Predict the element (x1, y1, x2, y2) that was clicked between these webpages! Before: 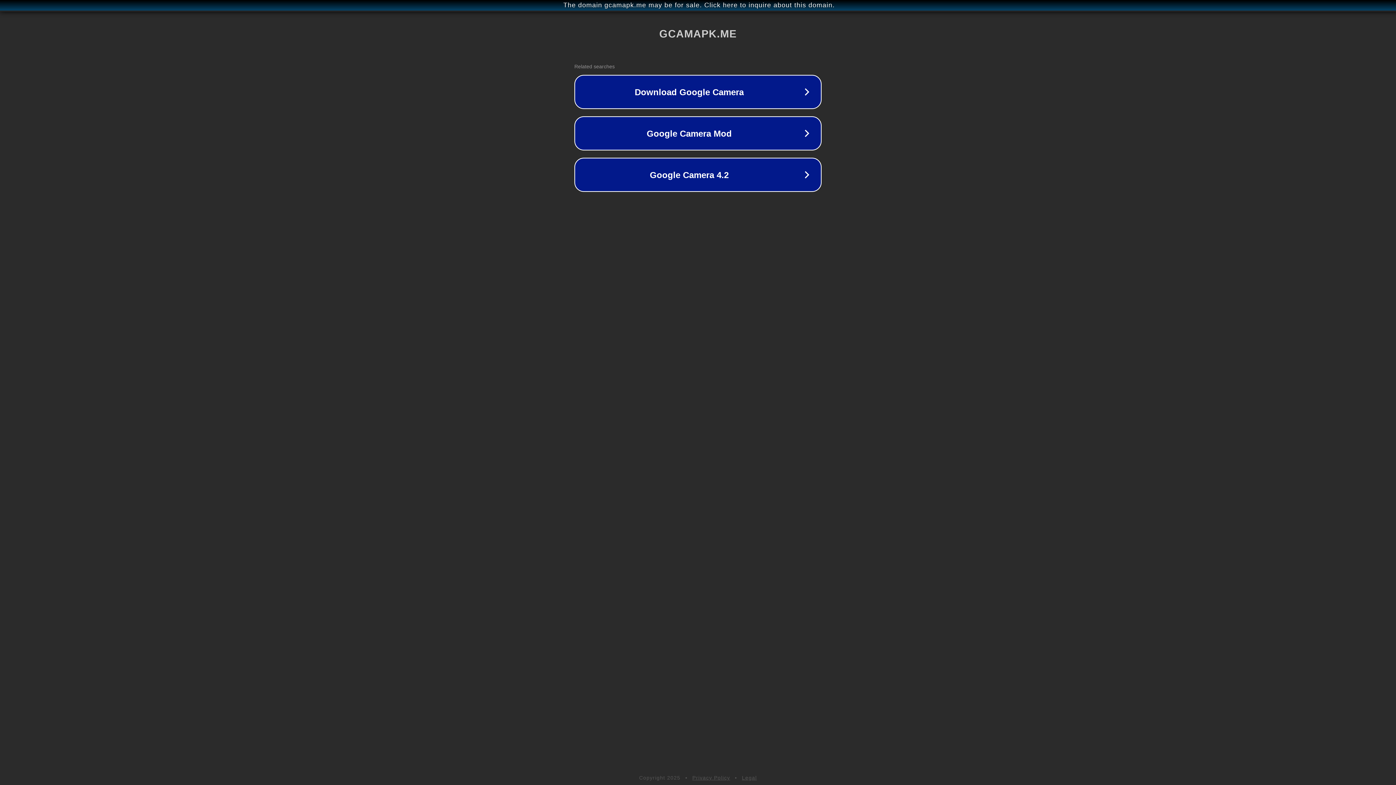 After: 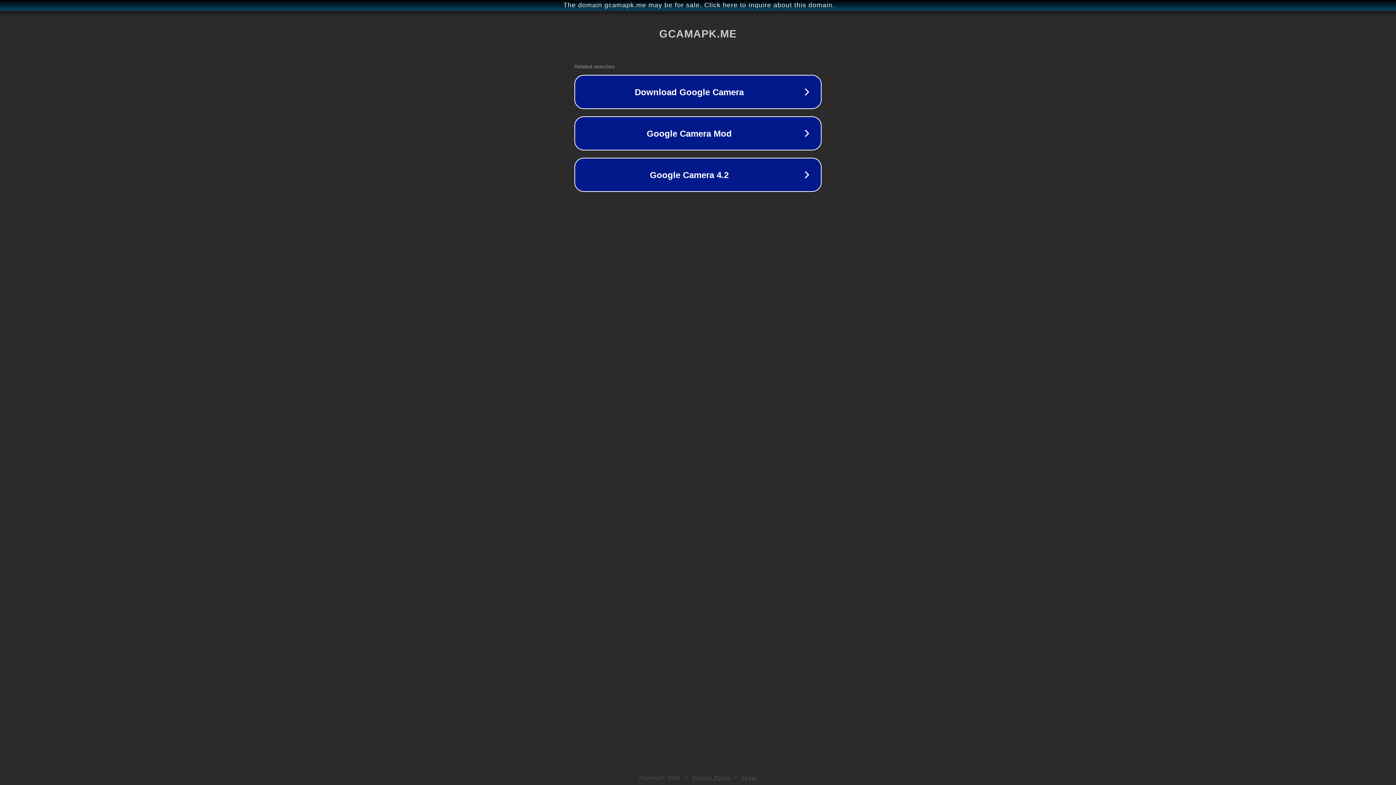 Action: bbox: (692, 775, 730, 781) label: Privacy Policy